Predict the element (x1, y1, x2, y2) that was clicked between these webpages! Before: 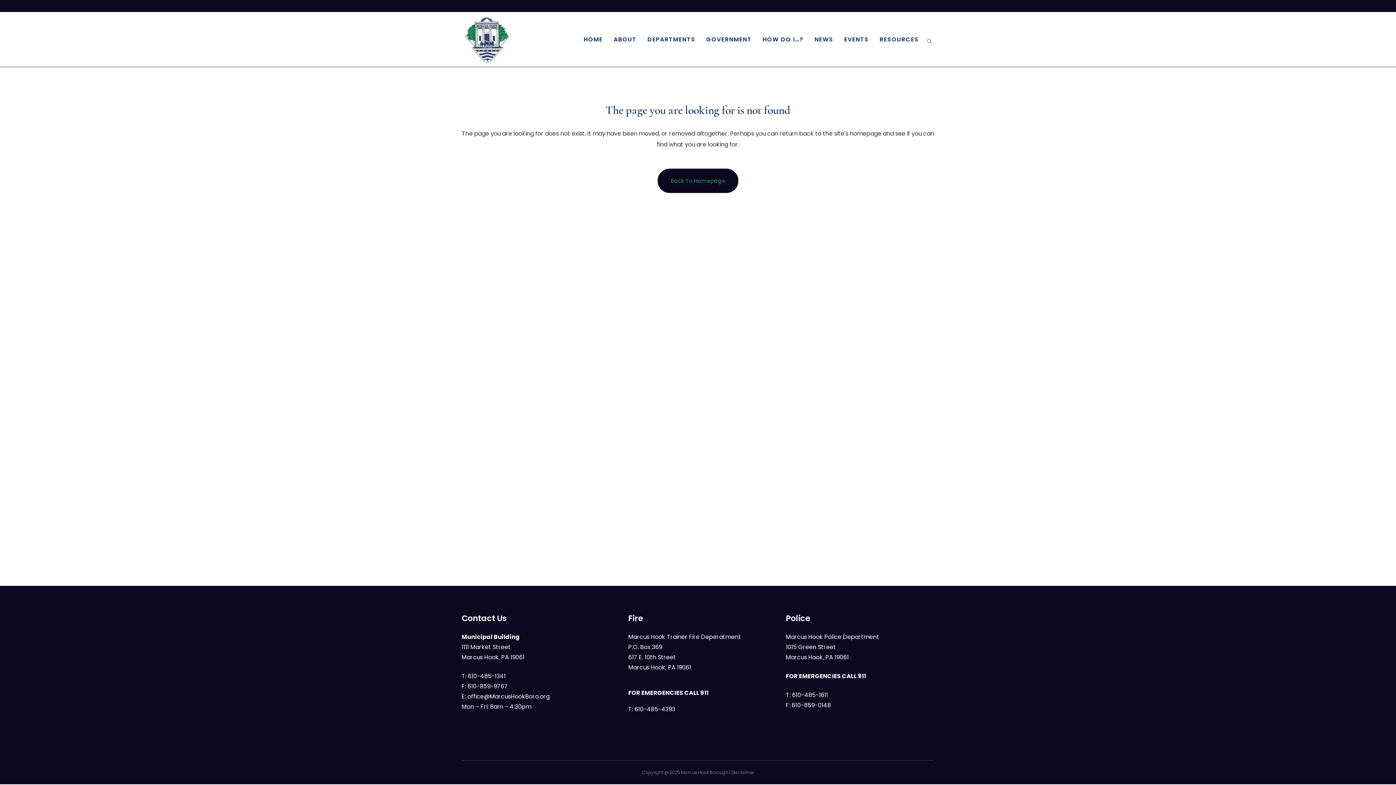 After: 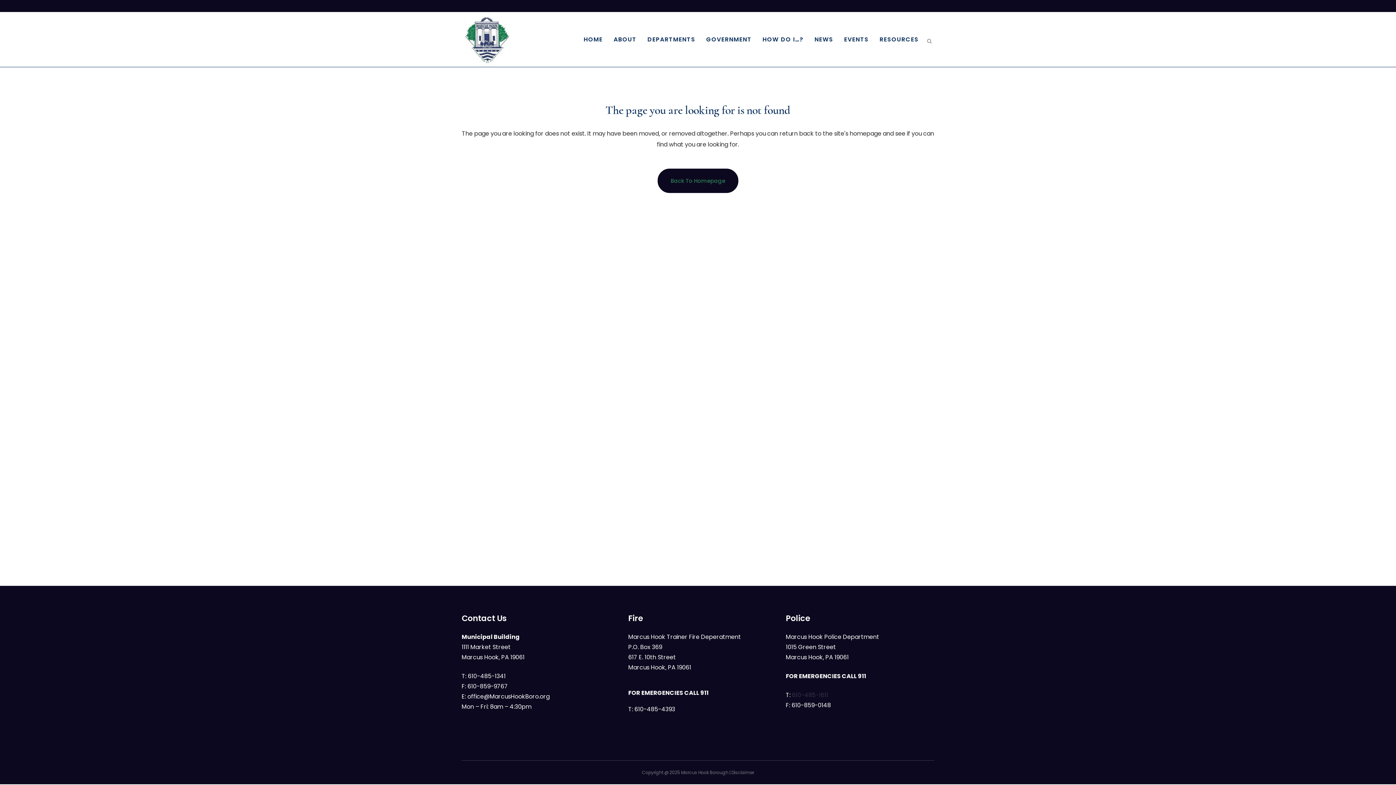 Action: bbox: (792, 691, 828, 699) label: 610-485-1611